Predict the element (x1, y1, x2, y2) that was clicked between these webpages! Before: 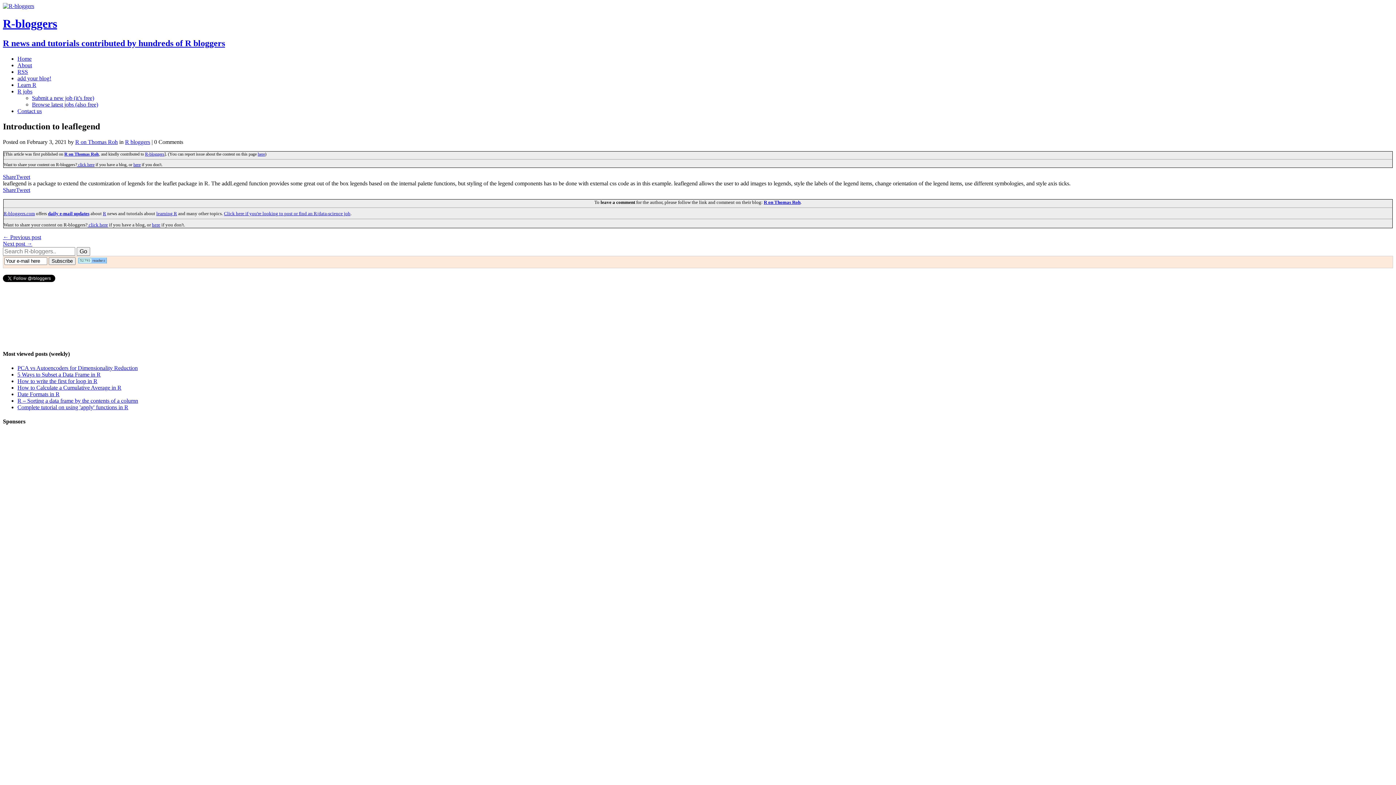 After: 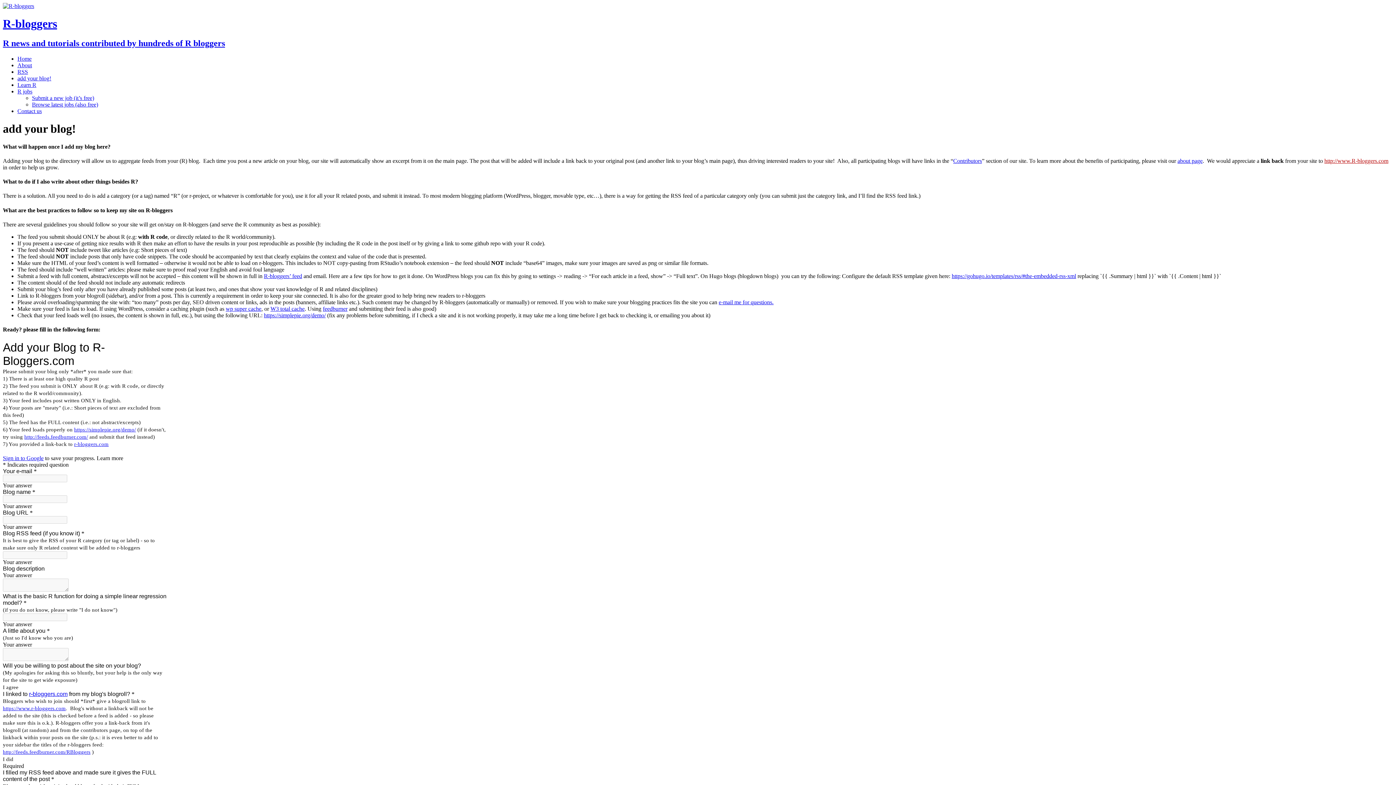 Action: bbox: (17, 75, 51, 81) label: add your blog!